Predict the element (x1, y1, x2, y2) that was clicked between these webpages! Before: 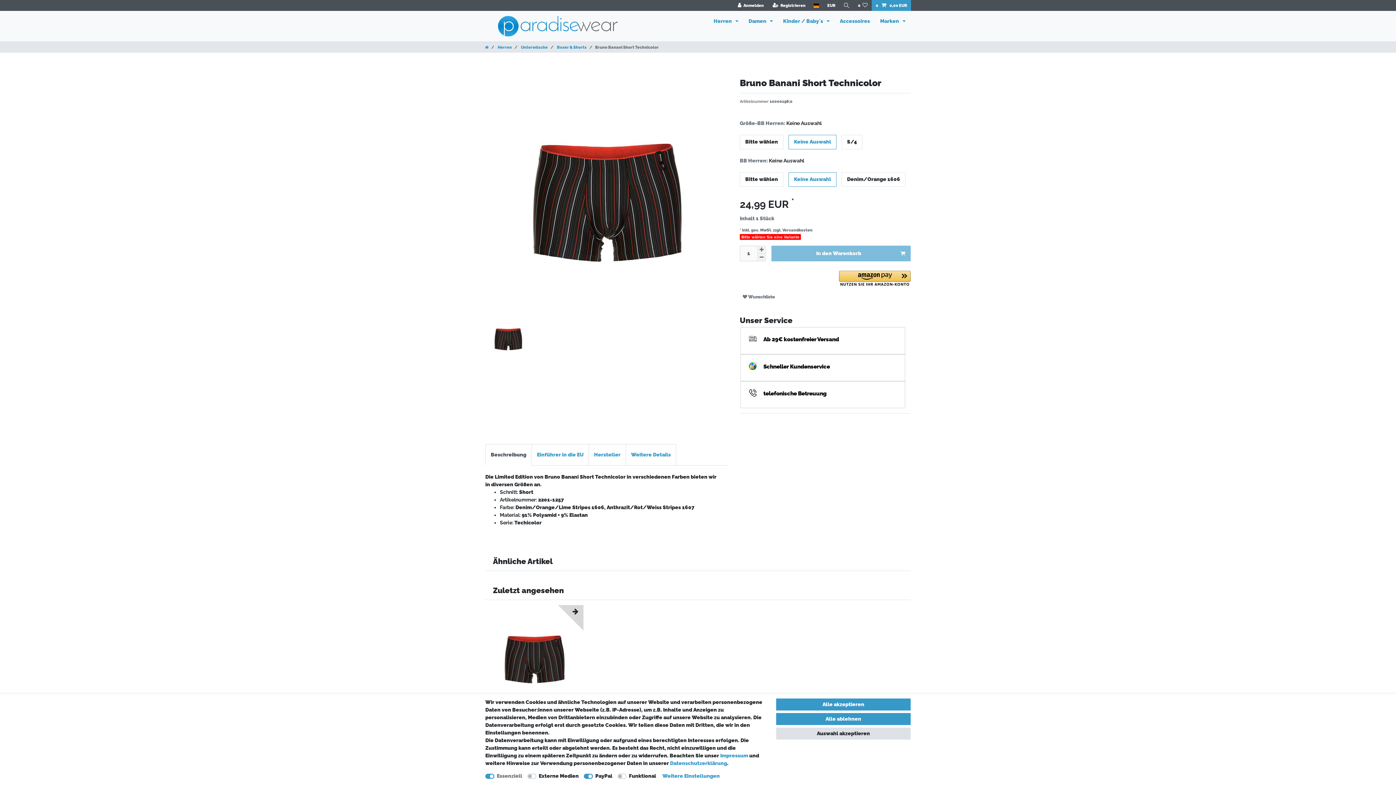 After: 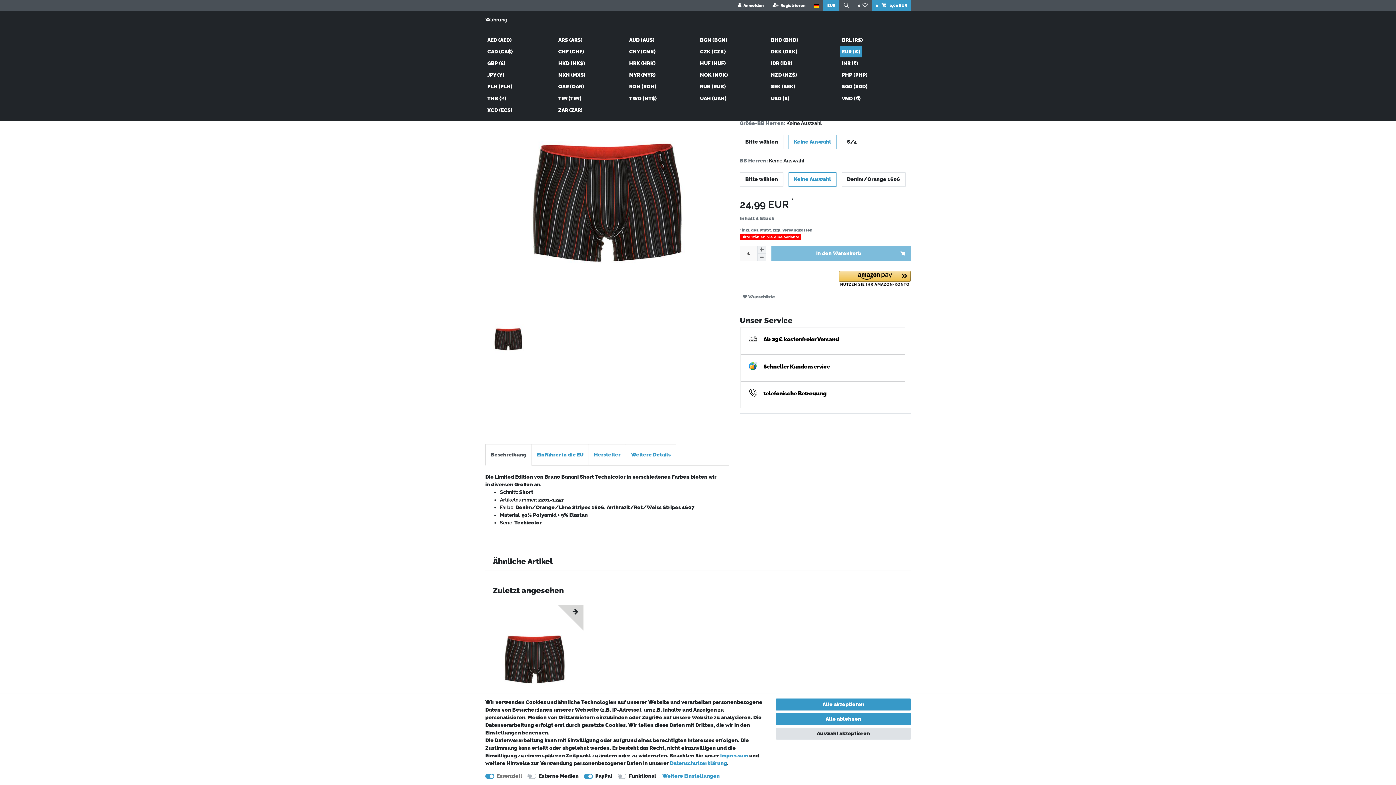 Action: bbox: (823, 0, 839, 10) label: Währung